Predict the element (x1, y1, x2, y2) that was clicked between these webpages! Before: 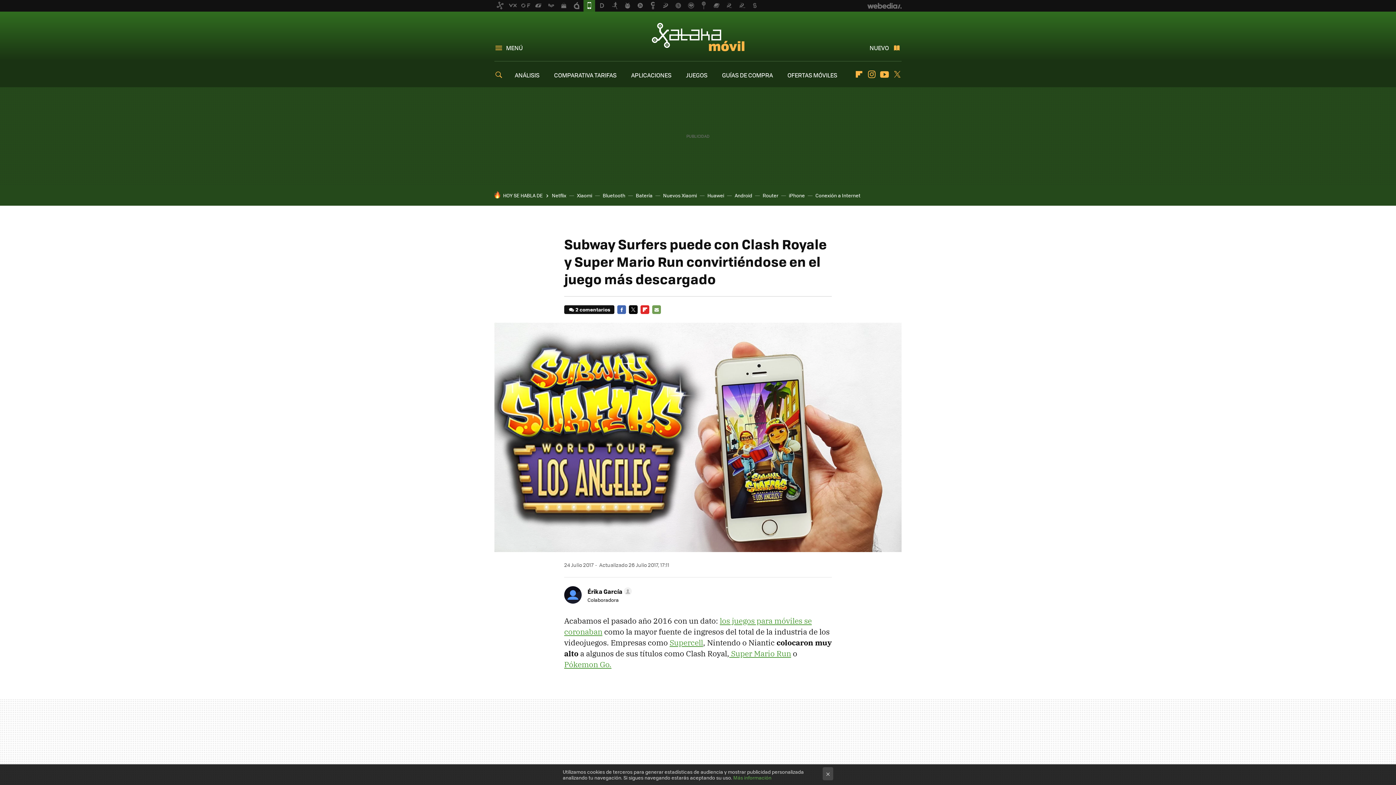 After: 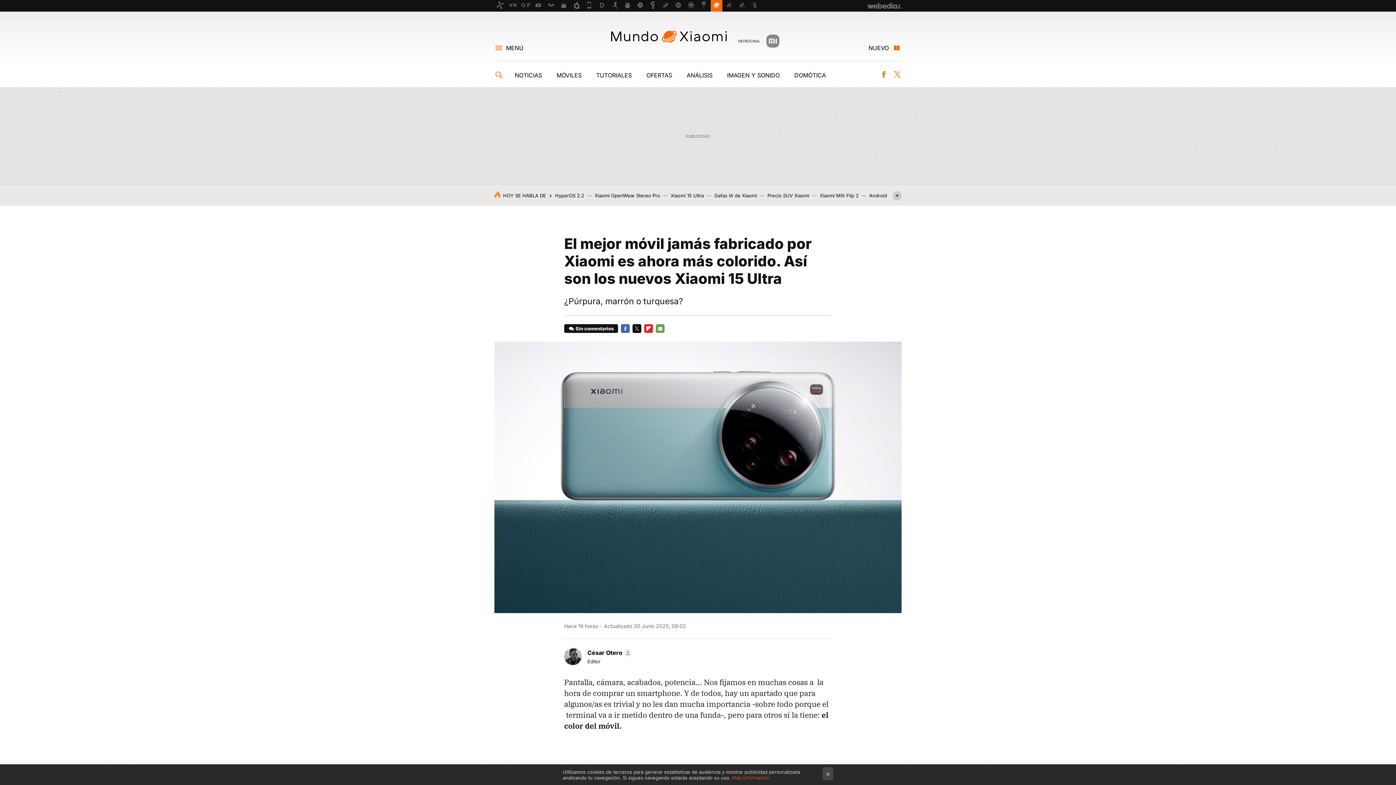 Action: bbox: (663, 192, 697, 198) label: Nuevos Xiaomi